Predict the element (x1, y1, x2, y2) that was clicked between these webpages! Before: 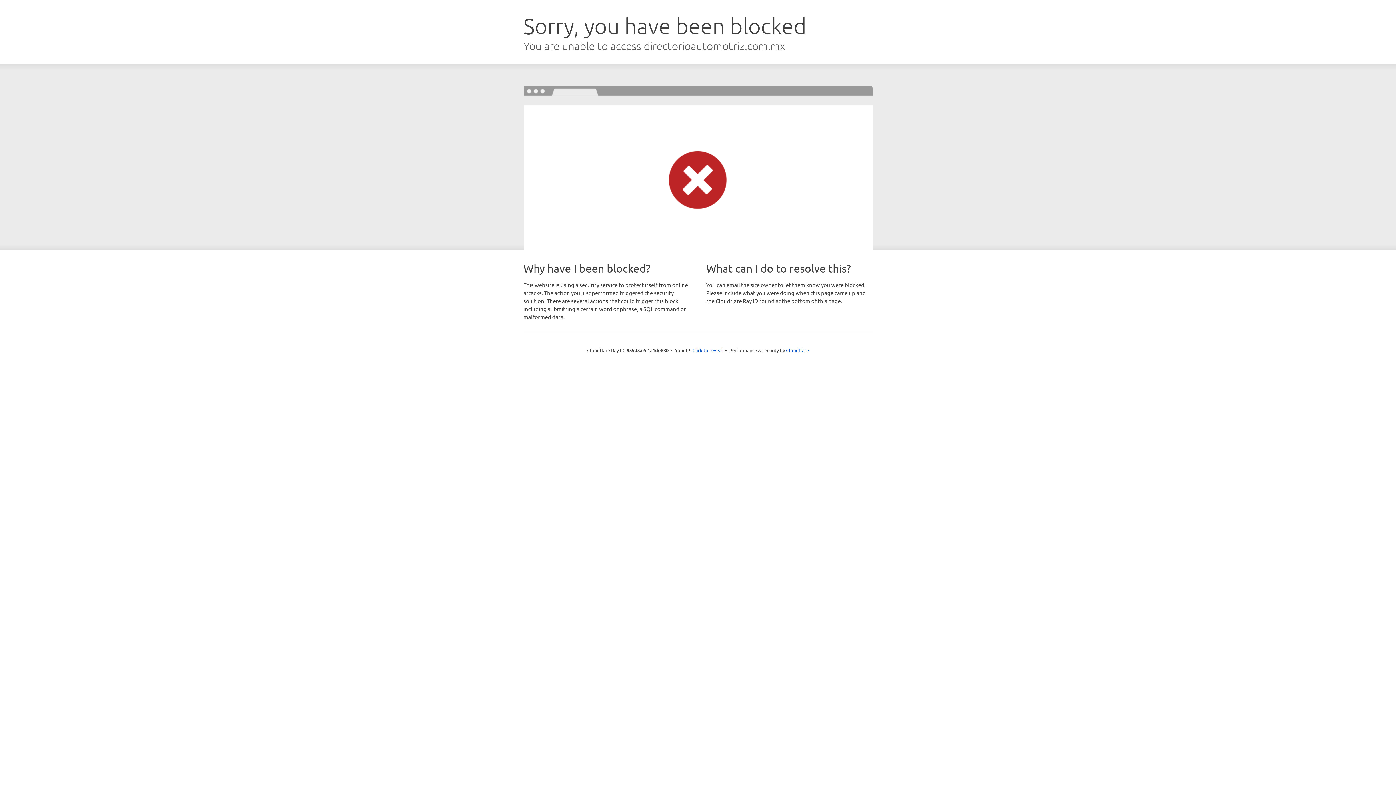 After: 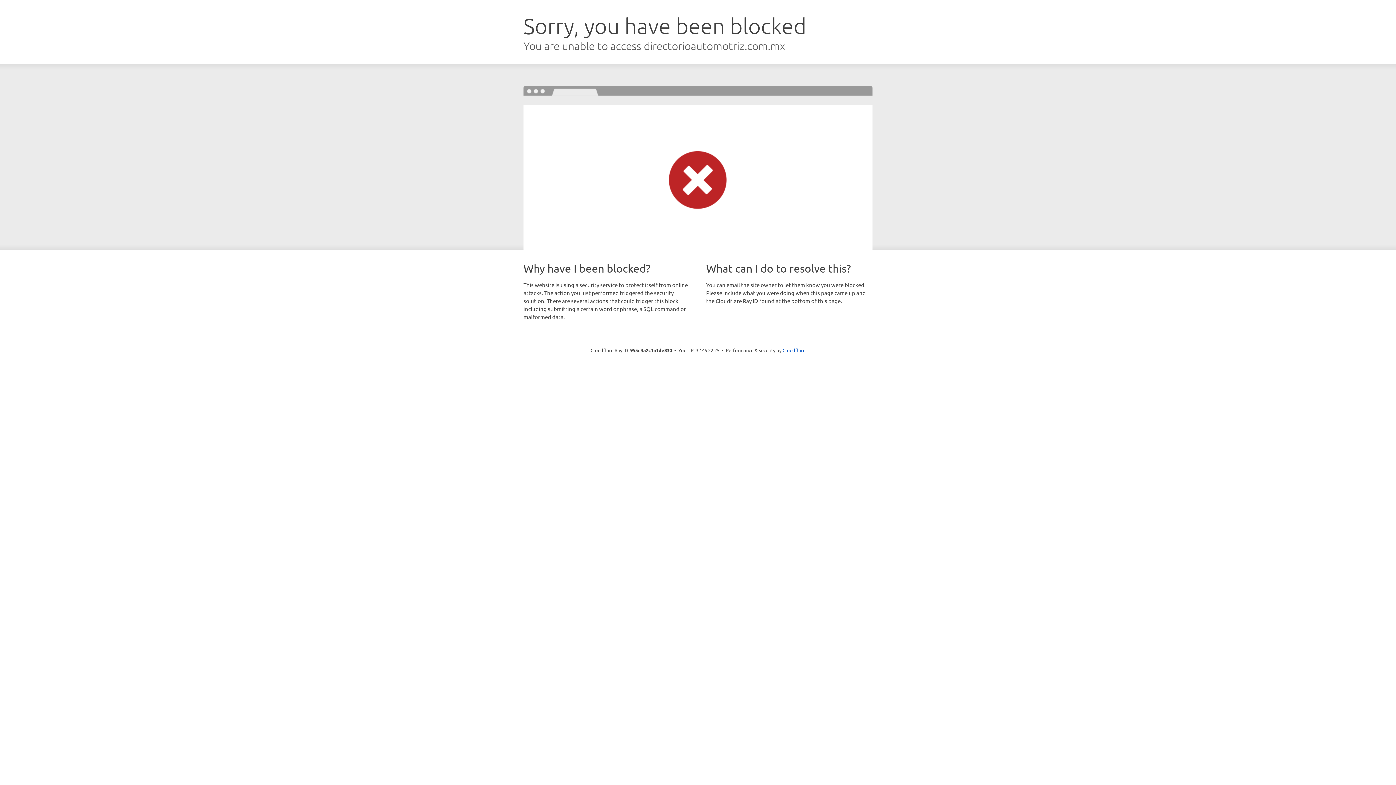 Action: bbox: (692, 346, 723, 353) label: Click to reveal